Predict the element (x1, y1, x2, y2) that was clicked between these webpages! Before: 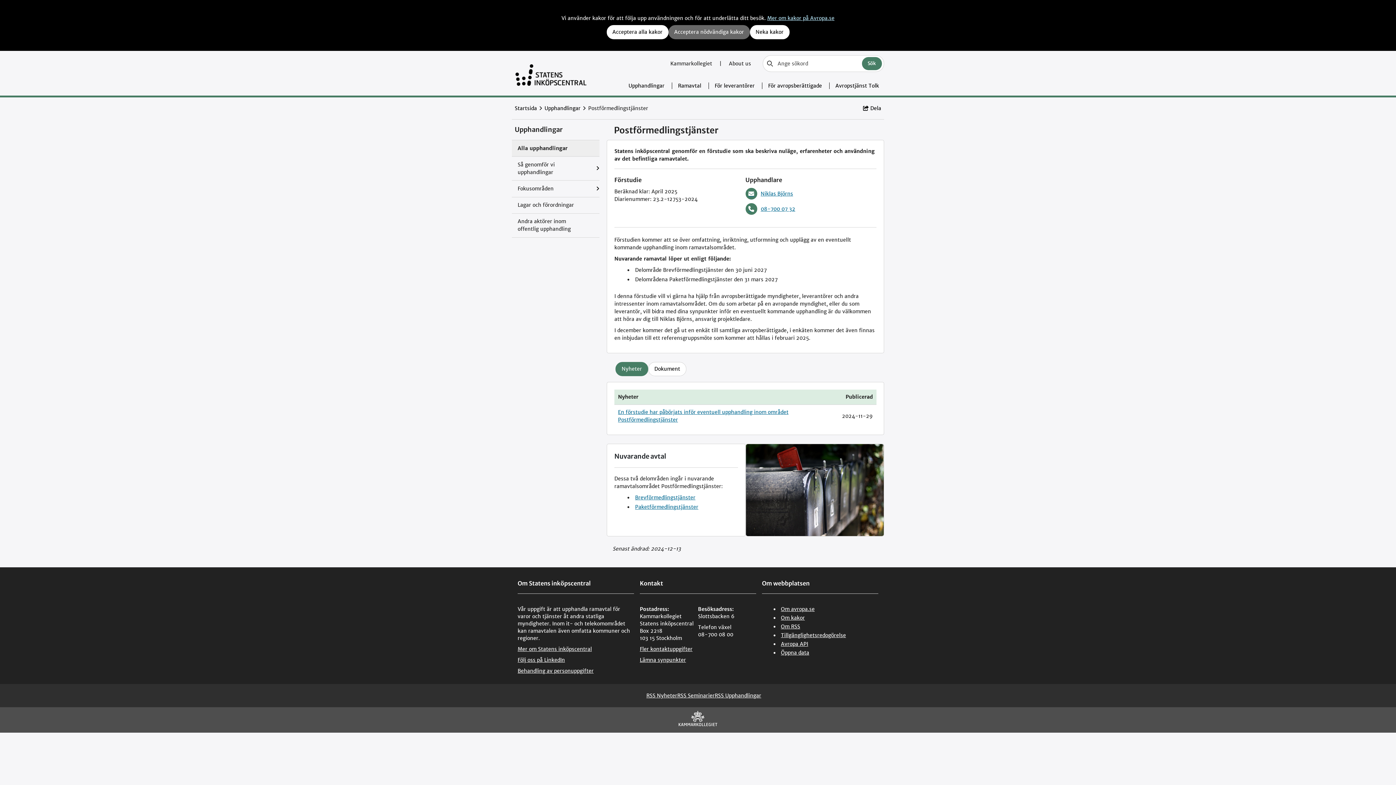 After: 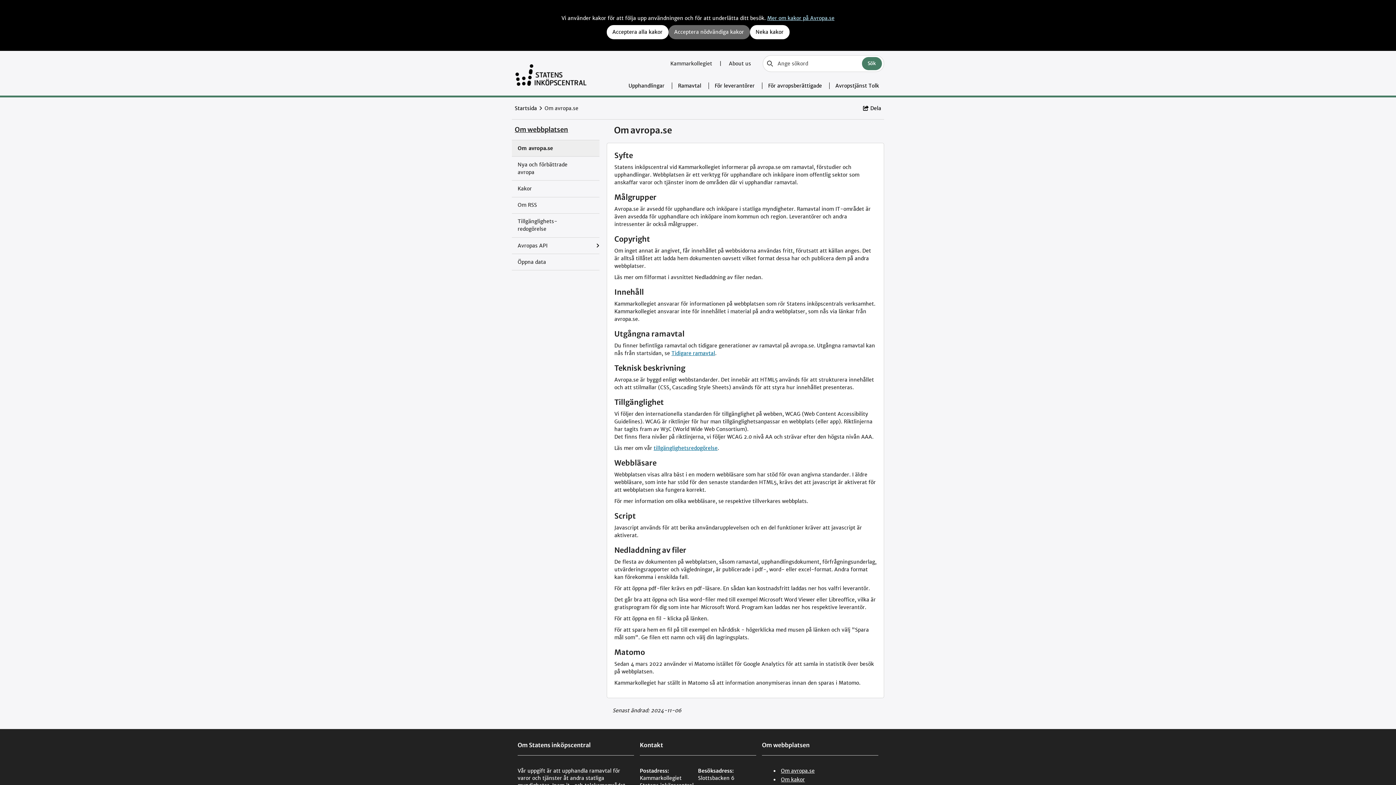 Action: bbox: (781, 606, 814, 612) label: Om avropa.se